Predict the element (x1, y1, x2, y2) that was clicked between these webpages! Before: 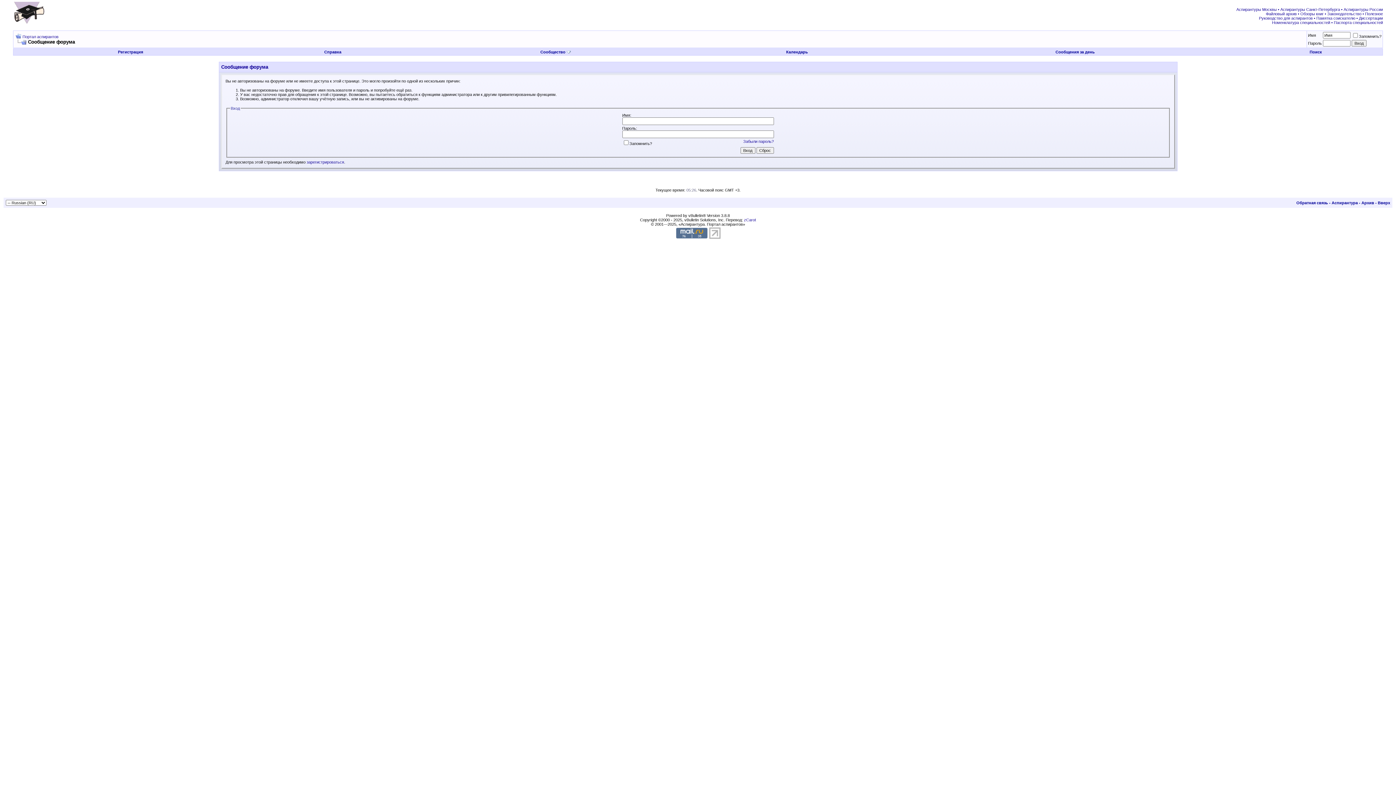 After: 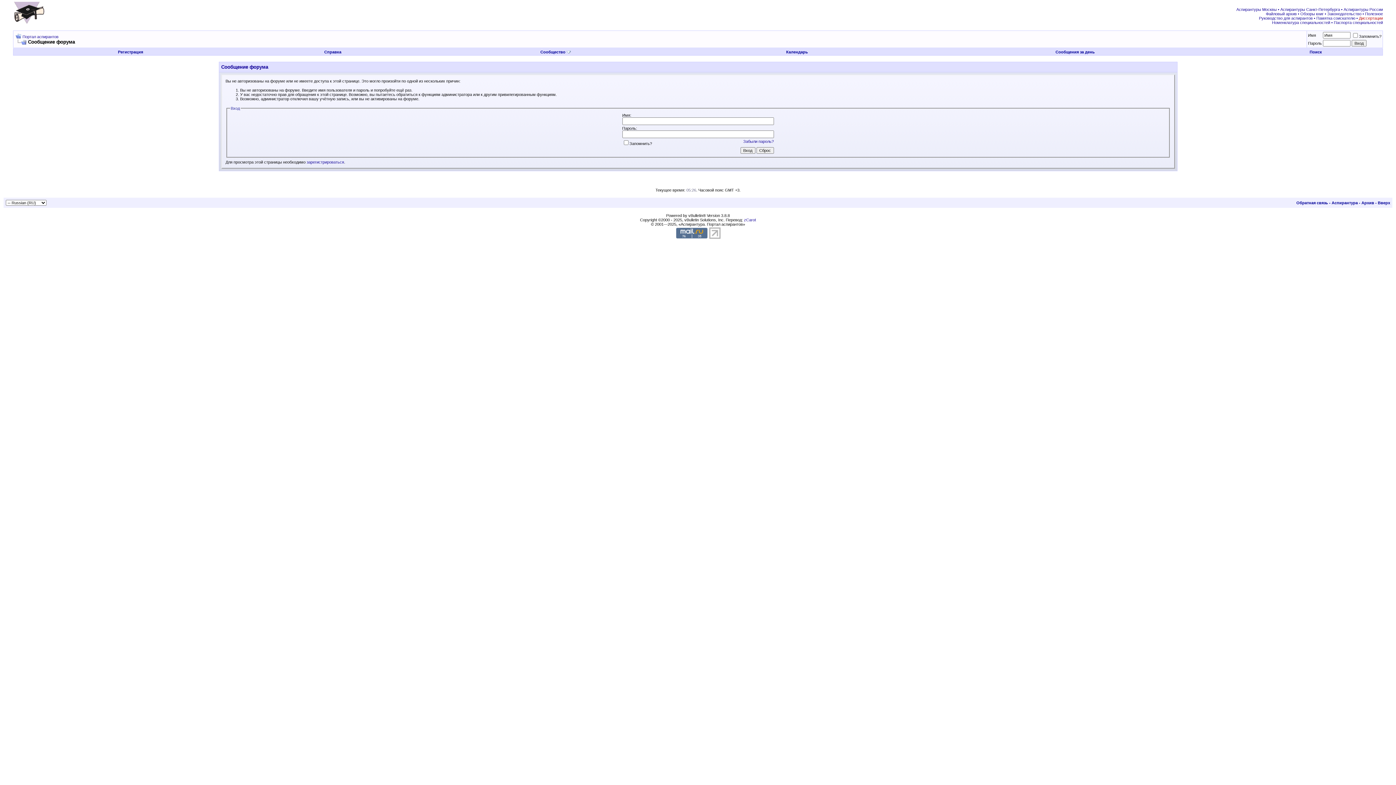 Action: bbox: (1359, 16, 1383, 20) label: Диссертации